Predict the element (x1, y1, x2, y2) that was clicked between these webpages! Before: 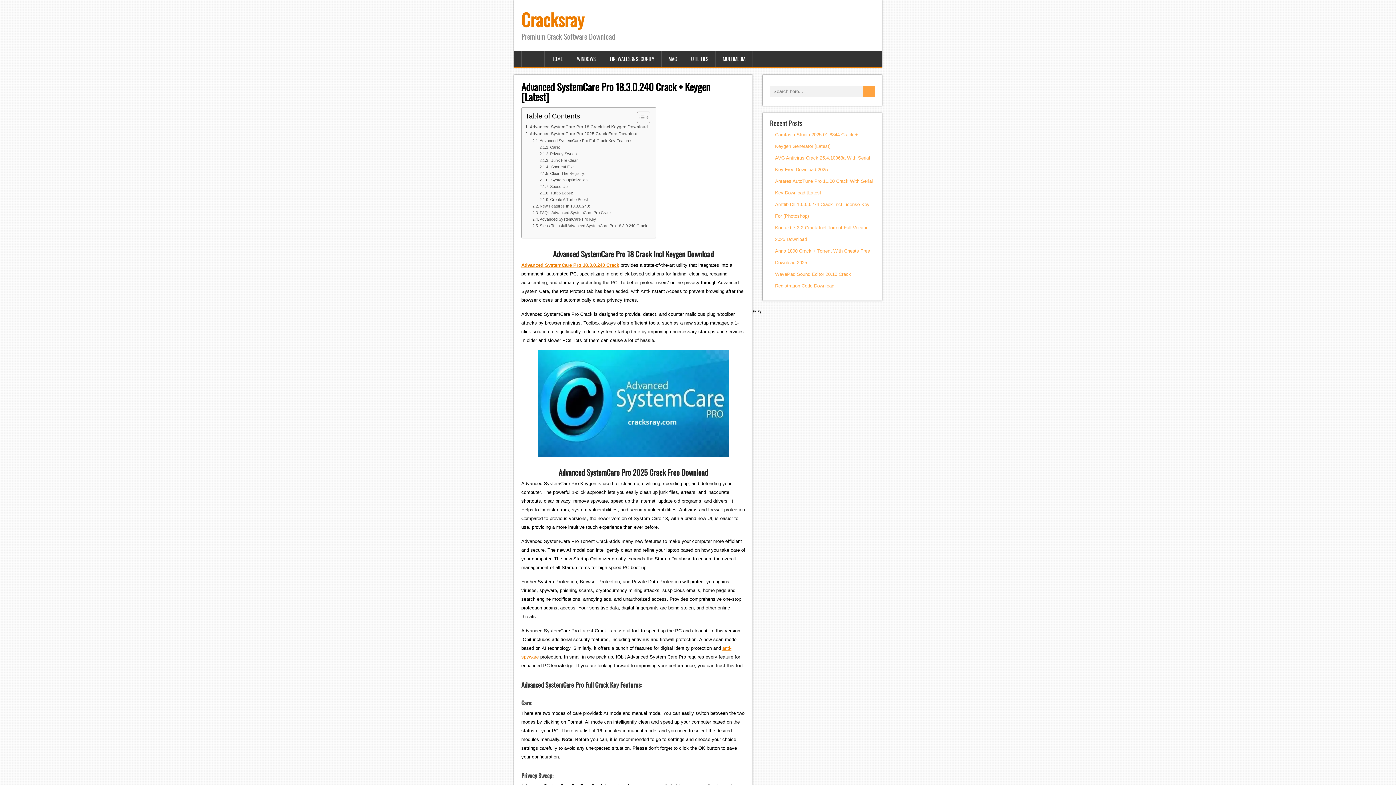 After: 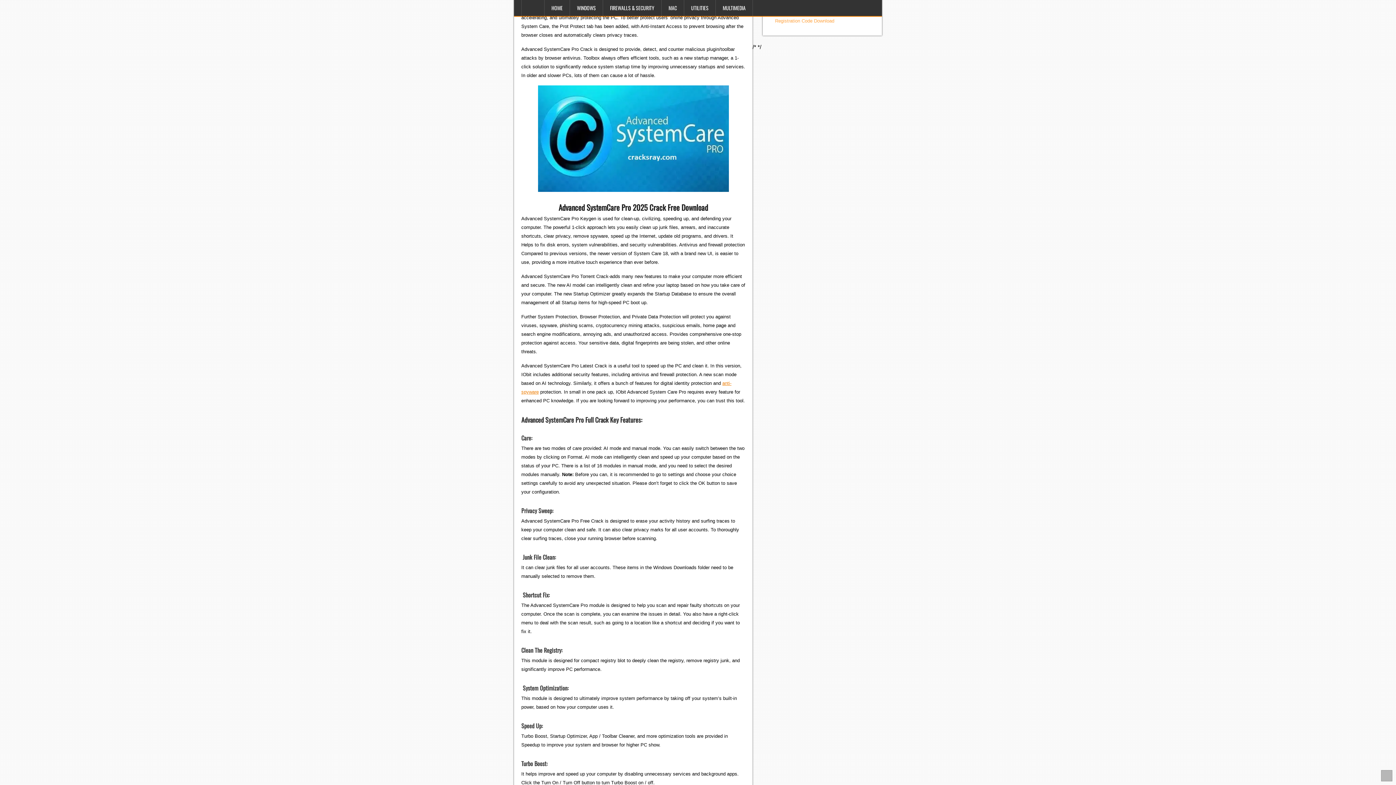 Action: bbox: (525, 123, 648, 130) label: Advanced SystemCare Pro 18 Crack Incl Keygen Download